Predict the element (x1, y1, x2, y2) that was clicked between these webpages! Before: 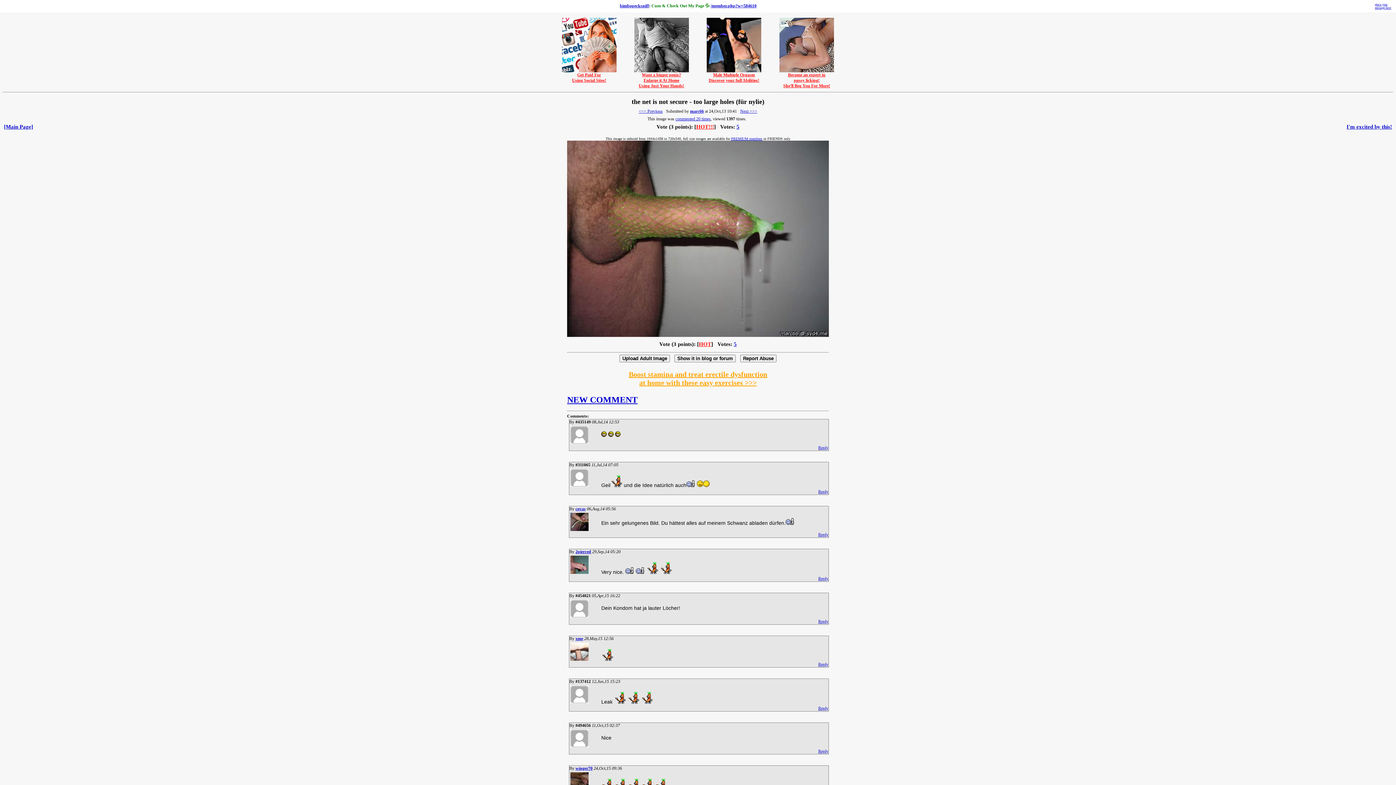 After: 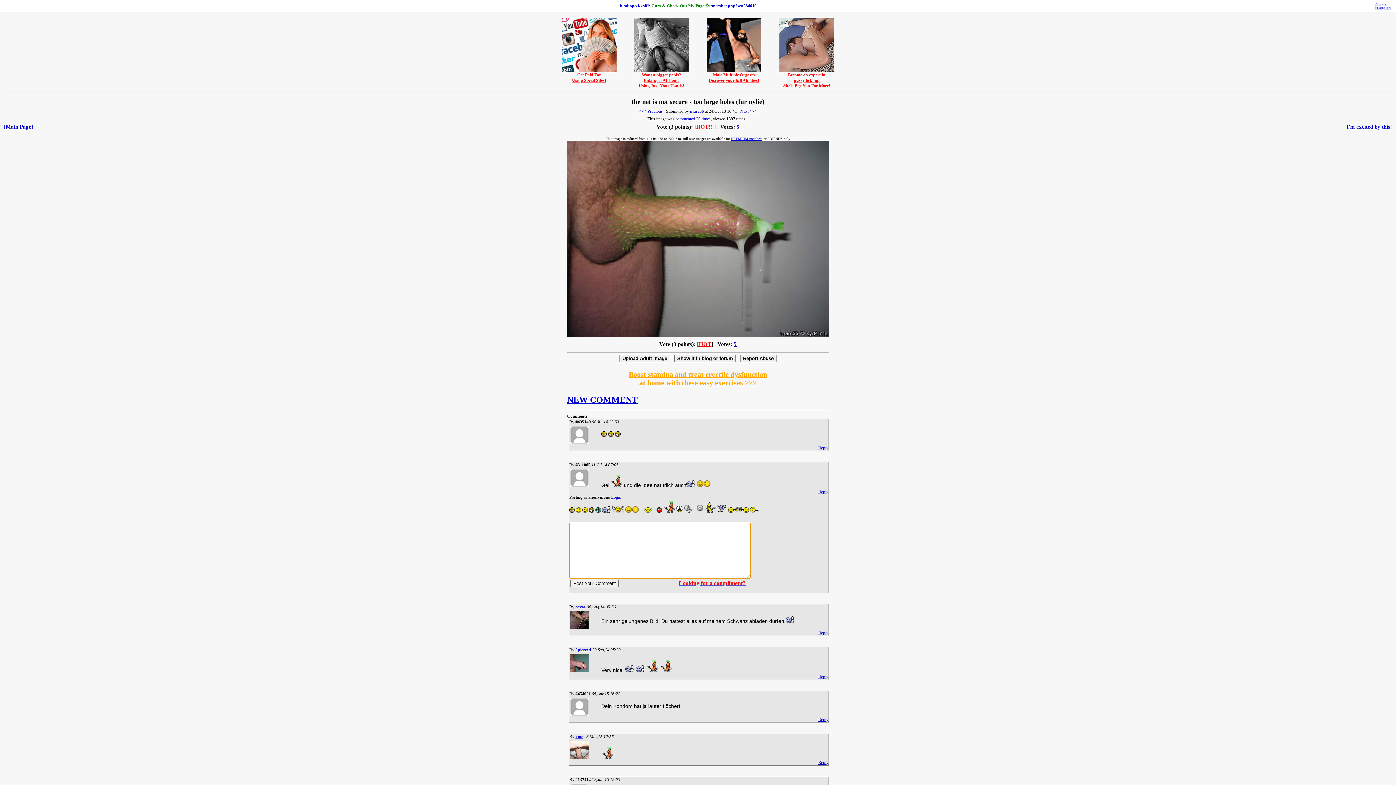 Action: label: Reply bbox: (818, 489, 828, 494)